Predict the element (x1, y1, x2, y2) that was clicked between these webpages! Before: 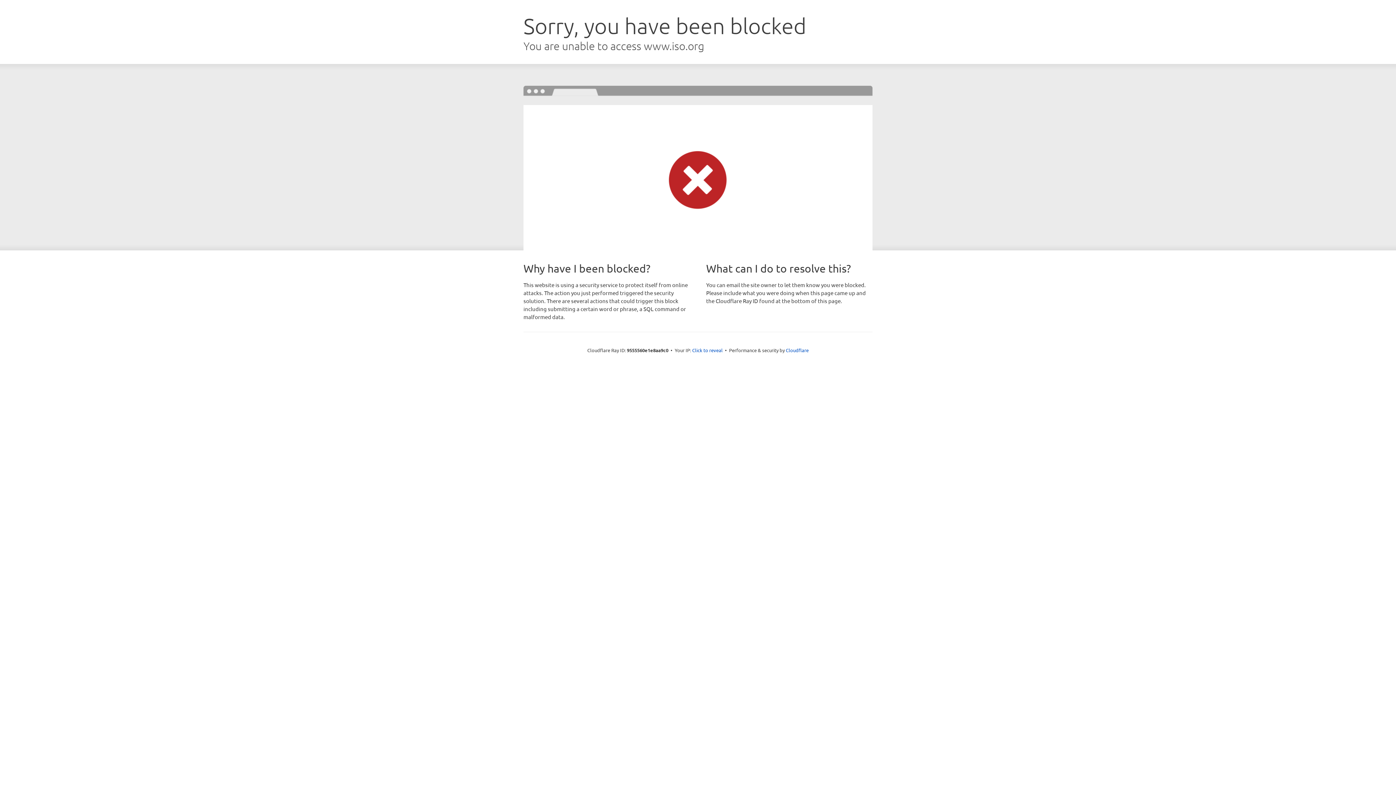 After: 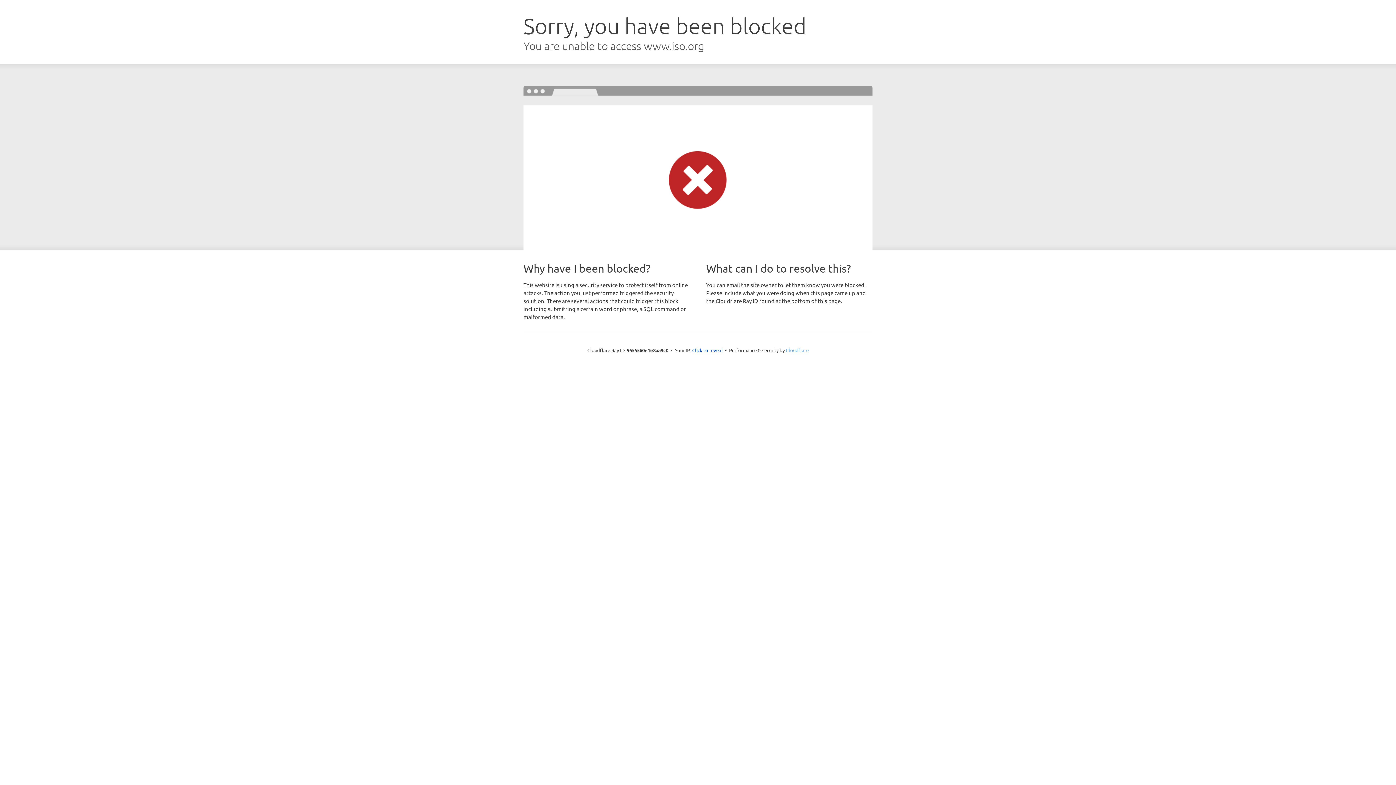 Action: label: Cloudflare bbox: (786, 347, 808, 353)